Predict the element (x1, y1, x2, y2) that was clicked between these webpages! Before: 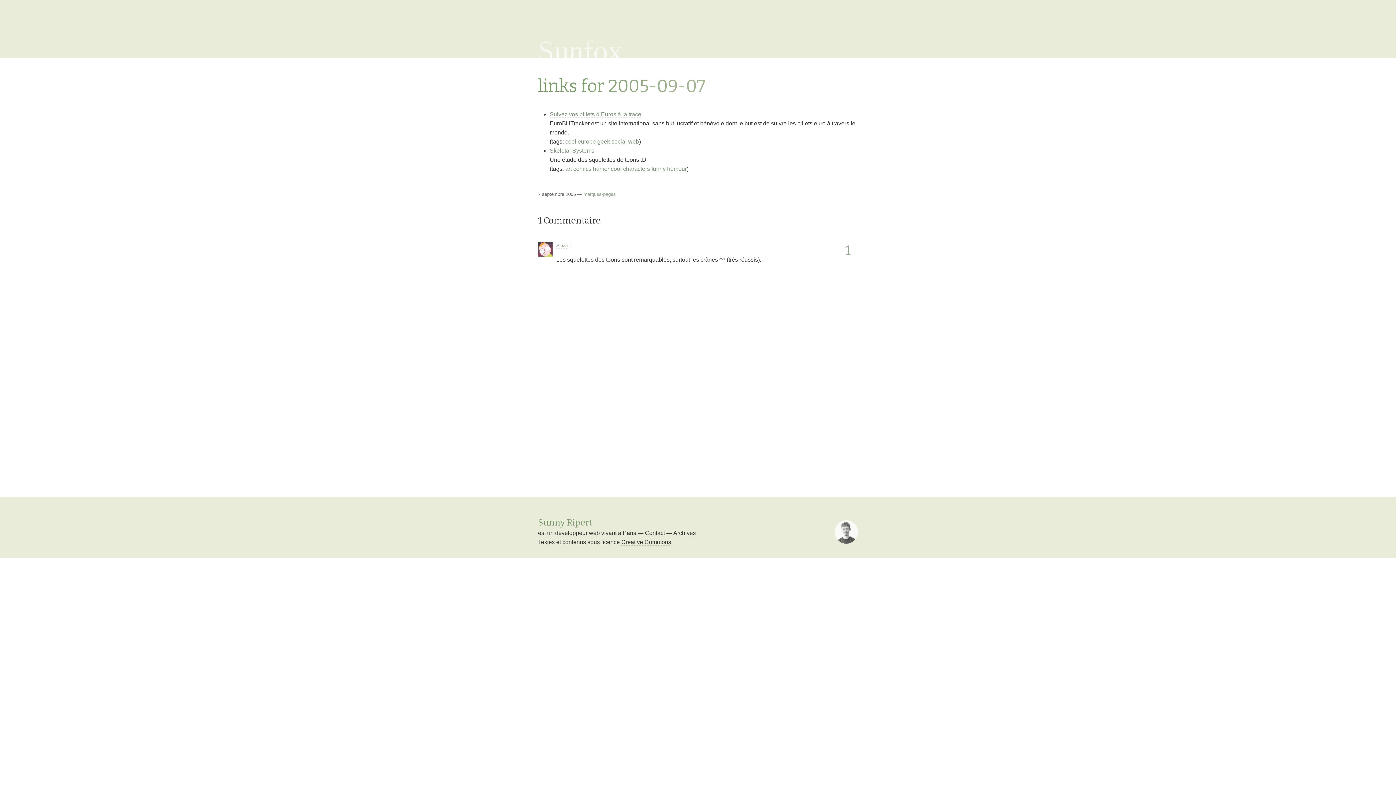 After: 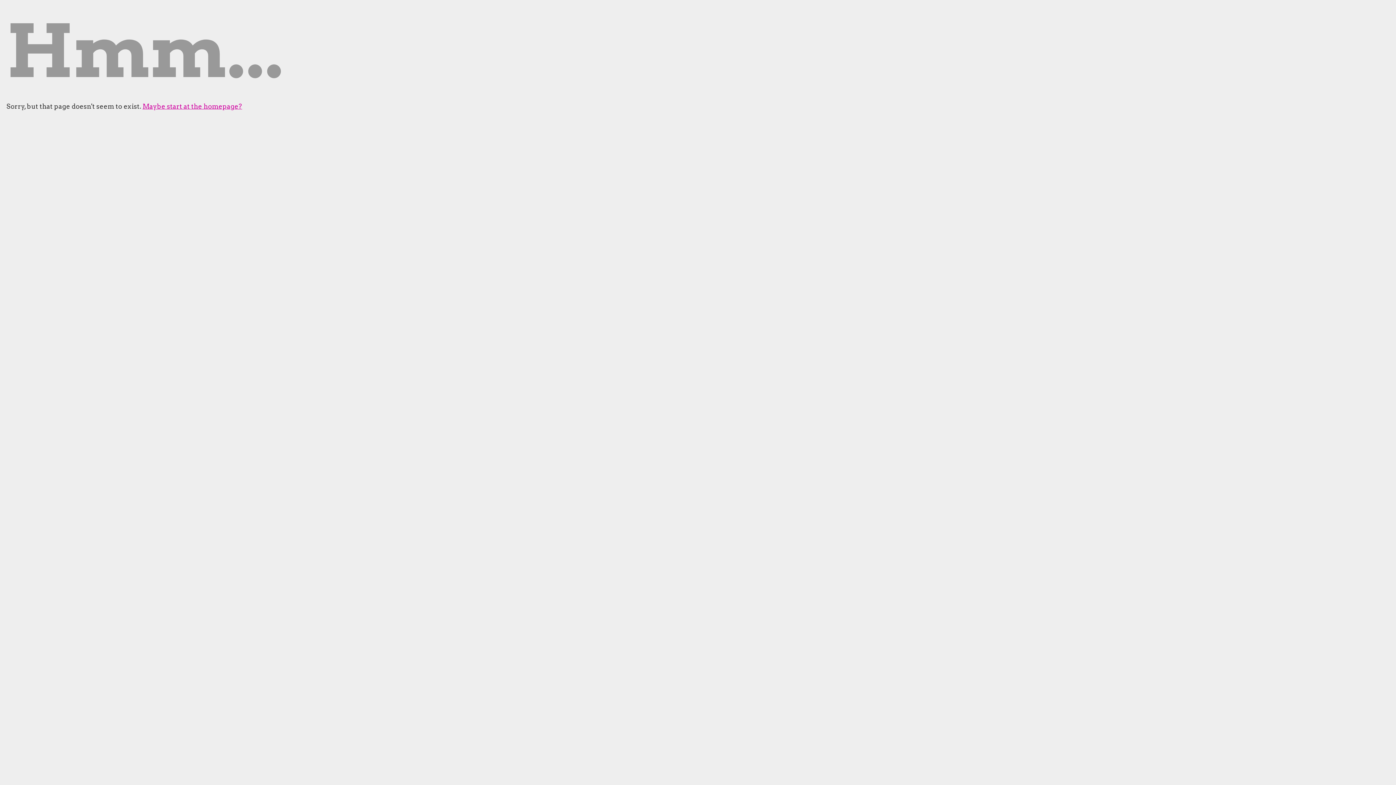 Action: label: Skeletal Systems bbox: (549, 147, 594, 154)